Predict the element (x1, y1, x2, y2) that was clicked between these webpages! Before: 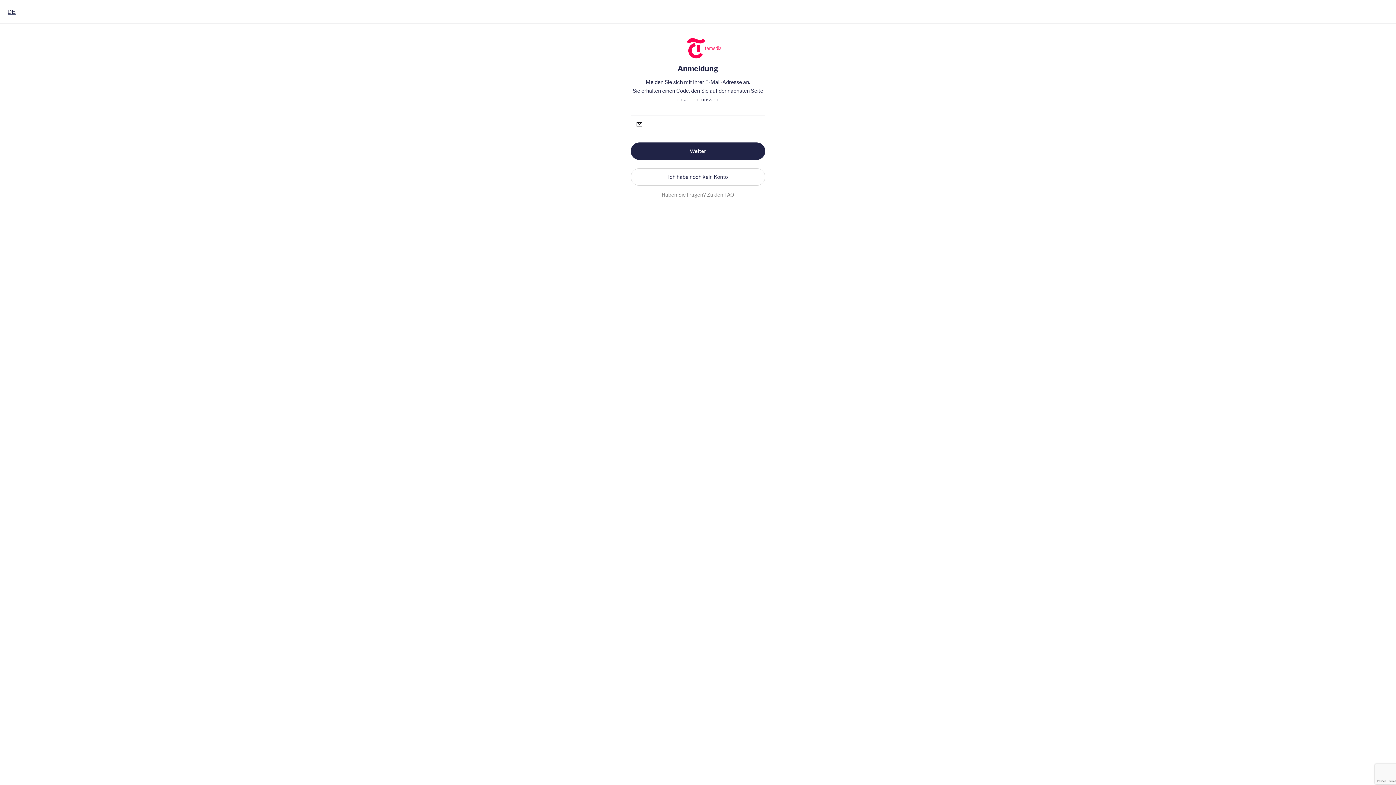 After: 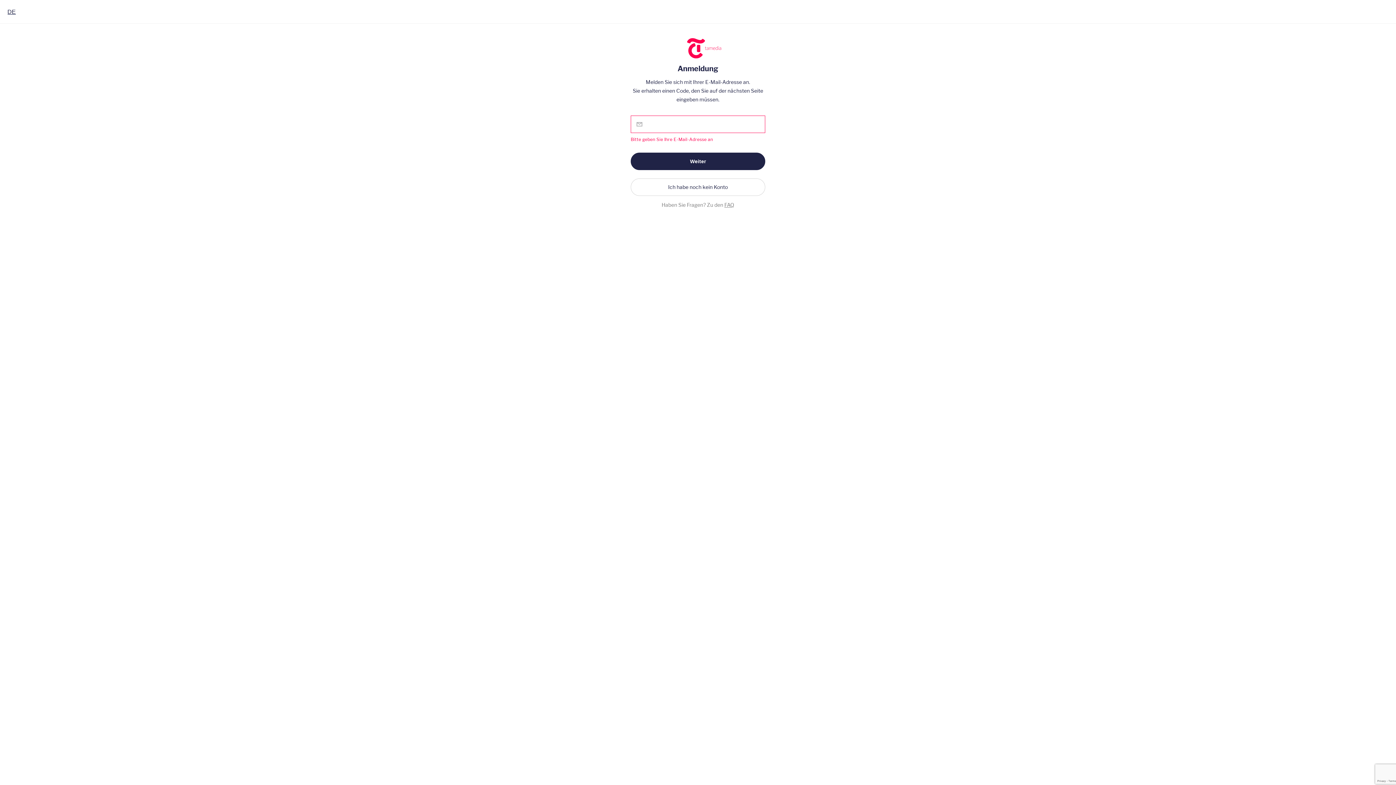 Action: label: Weiter bbox: (630, 142, 765, 160)